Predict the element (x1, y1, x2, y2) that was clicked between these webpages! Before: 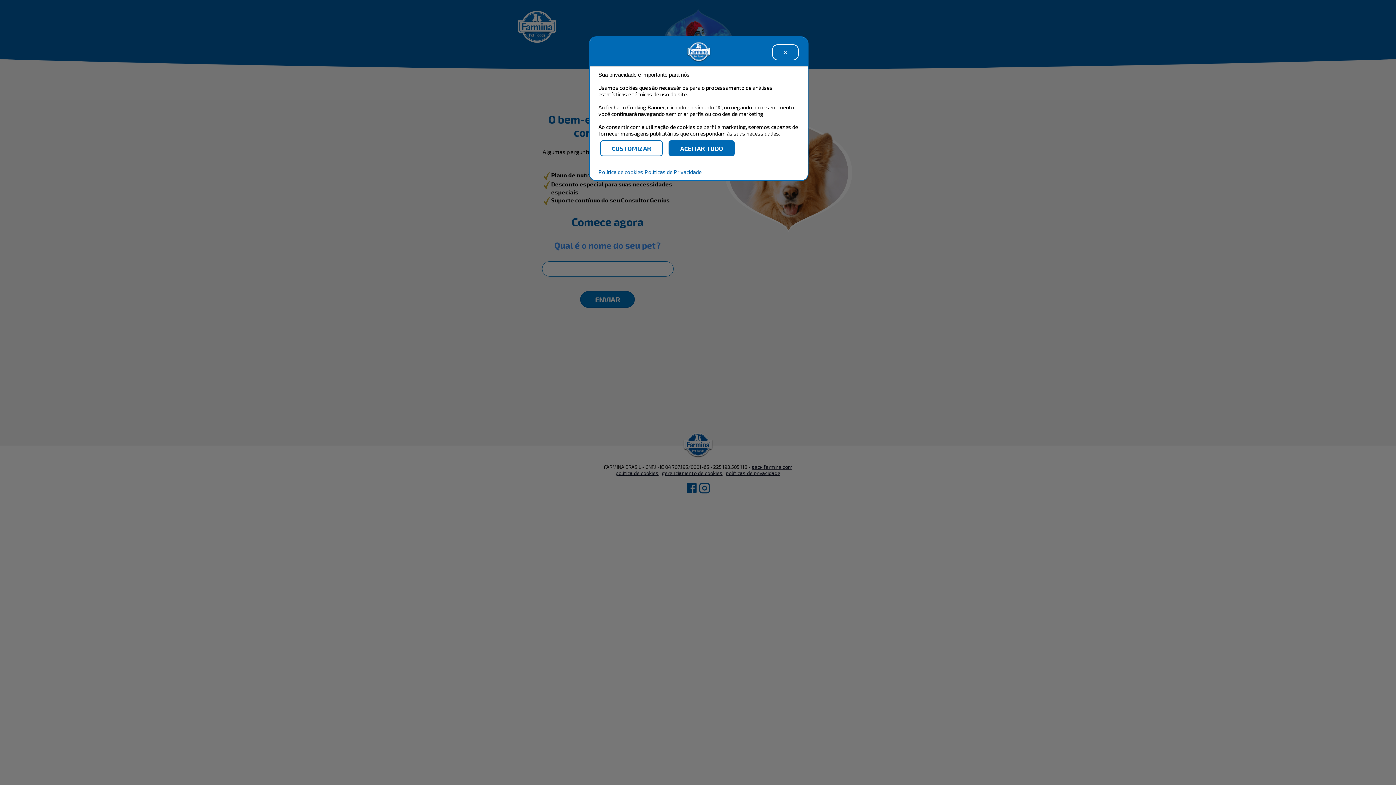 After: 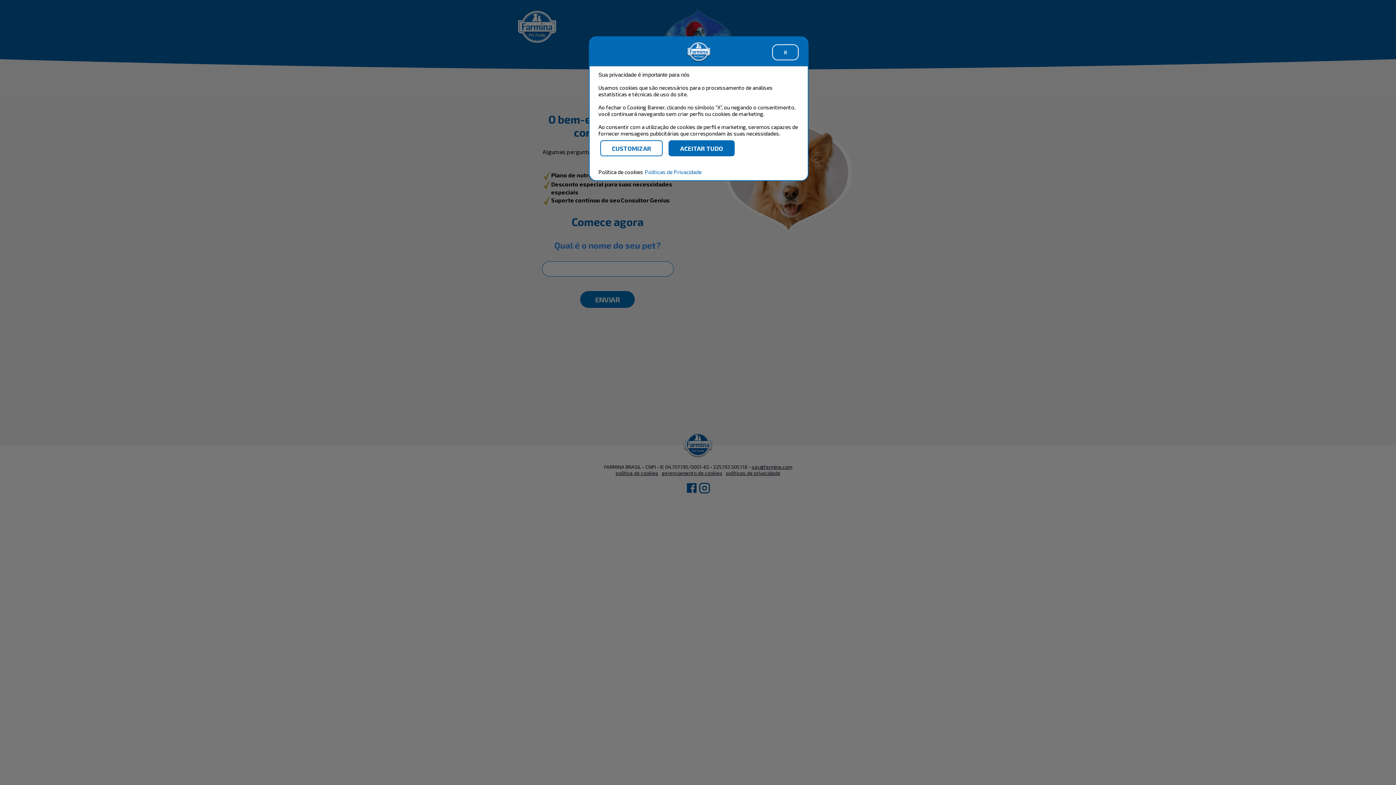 Action: label: Política de cookies bbox: (598, 168, 643, 175)